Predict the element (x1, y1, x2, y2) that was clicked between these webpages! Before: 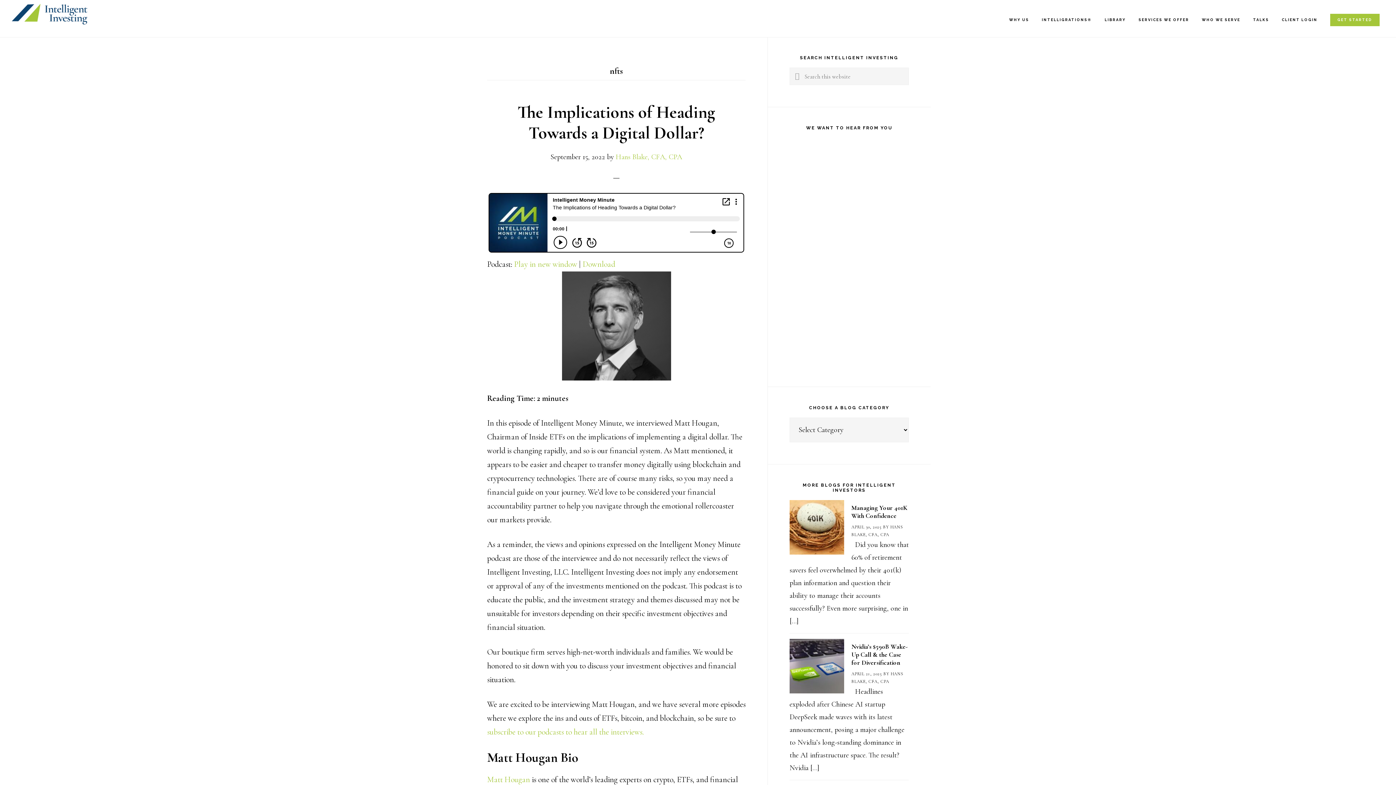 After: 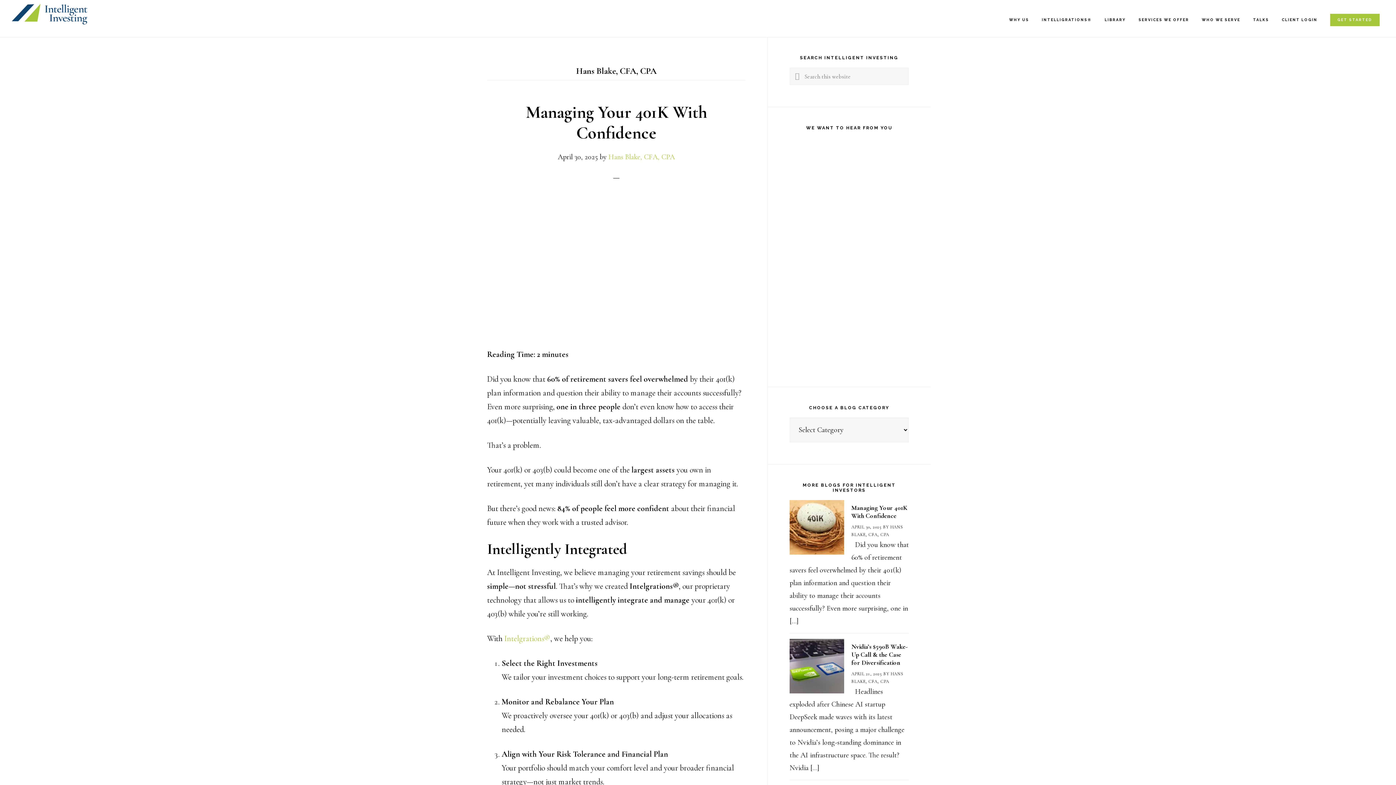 Action: label: Hans Blake, CFA, CPA bbox: (615, 152, 682, 161)